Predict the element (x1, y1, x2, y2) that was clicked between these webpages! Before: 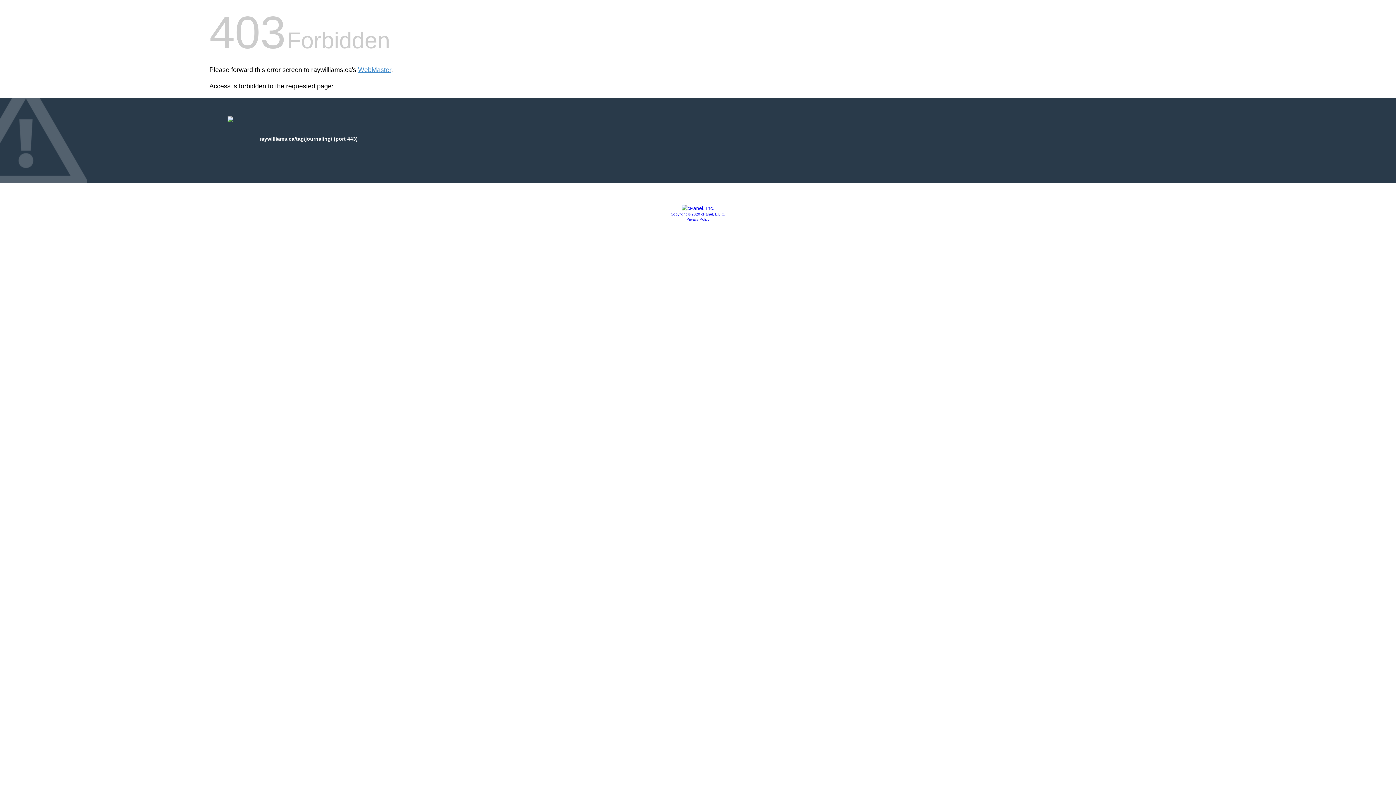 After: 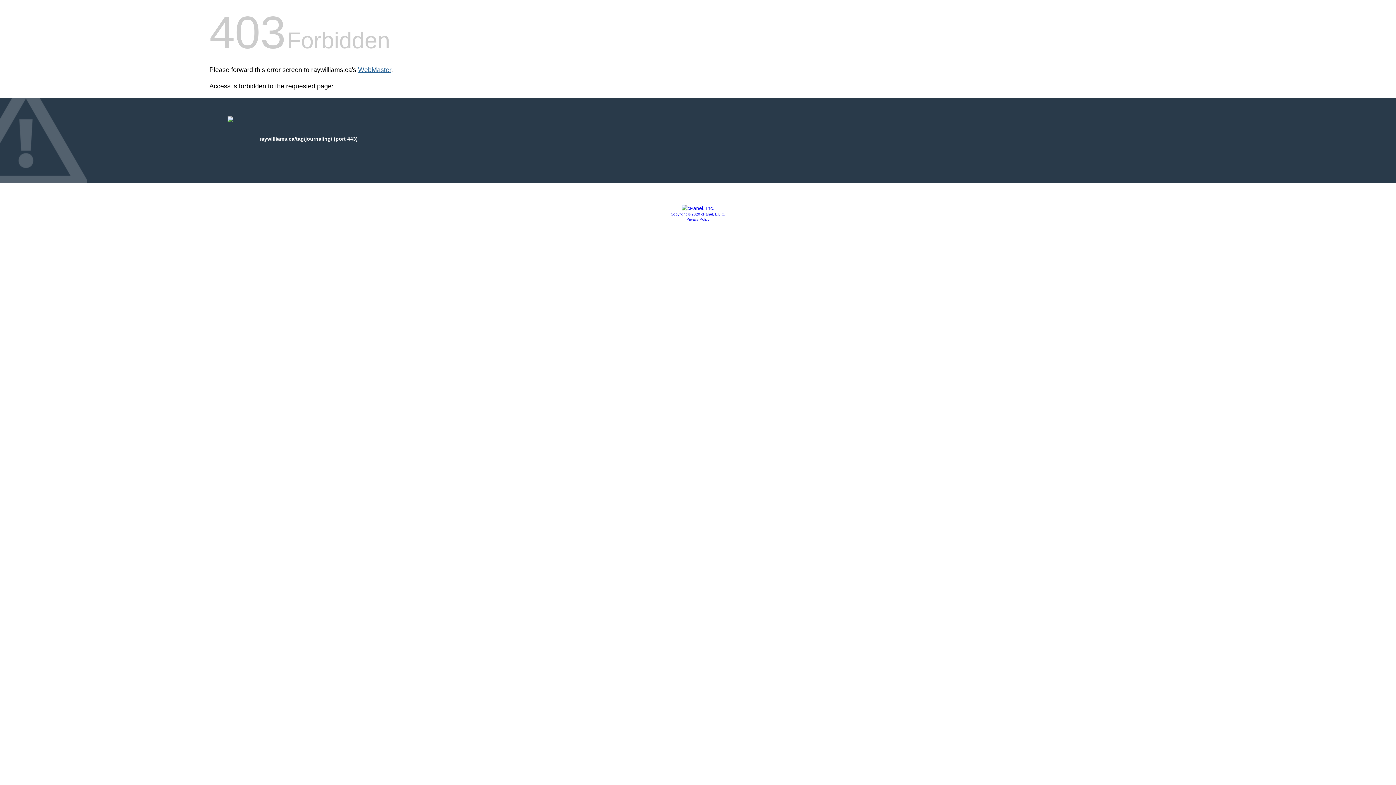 Action: bbox: (358, 66, 391, 73) label: WebMaster